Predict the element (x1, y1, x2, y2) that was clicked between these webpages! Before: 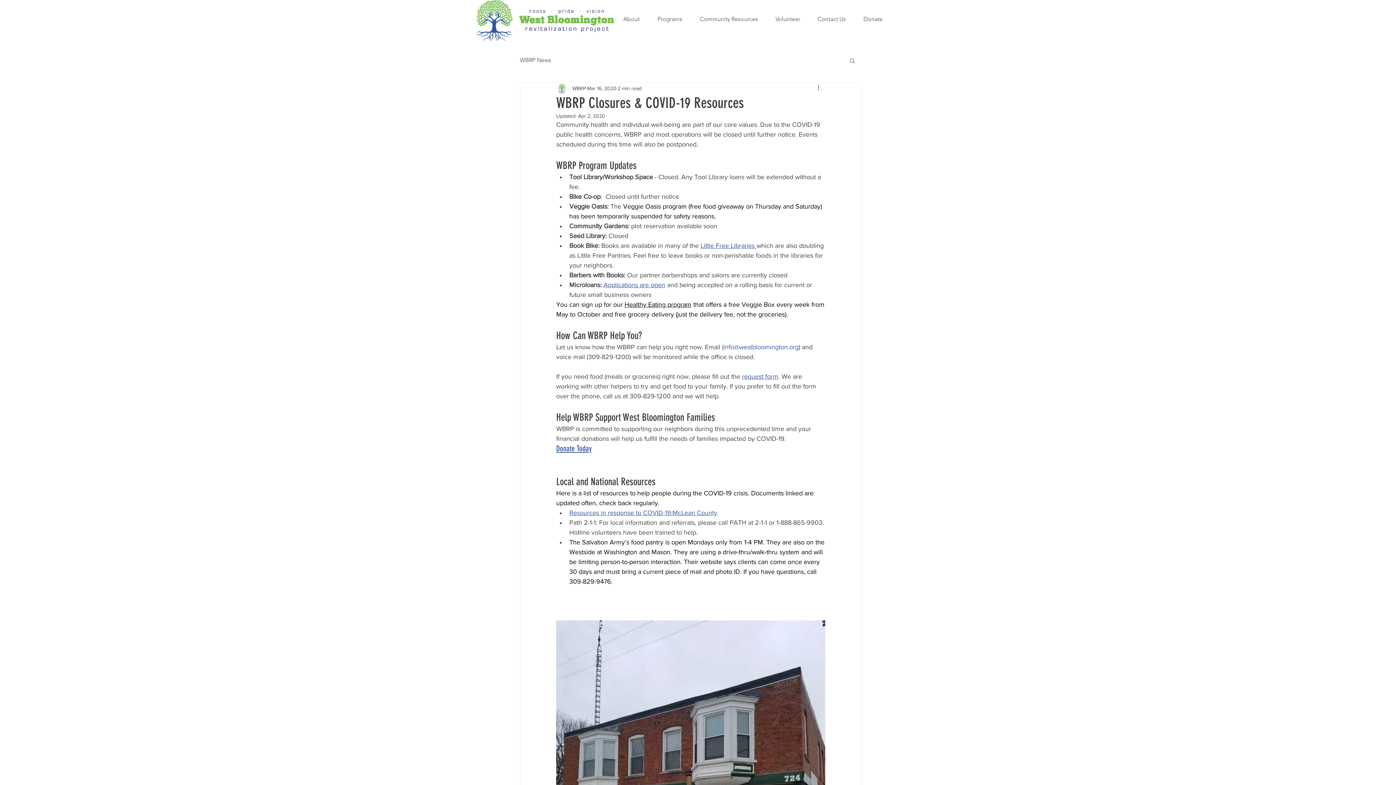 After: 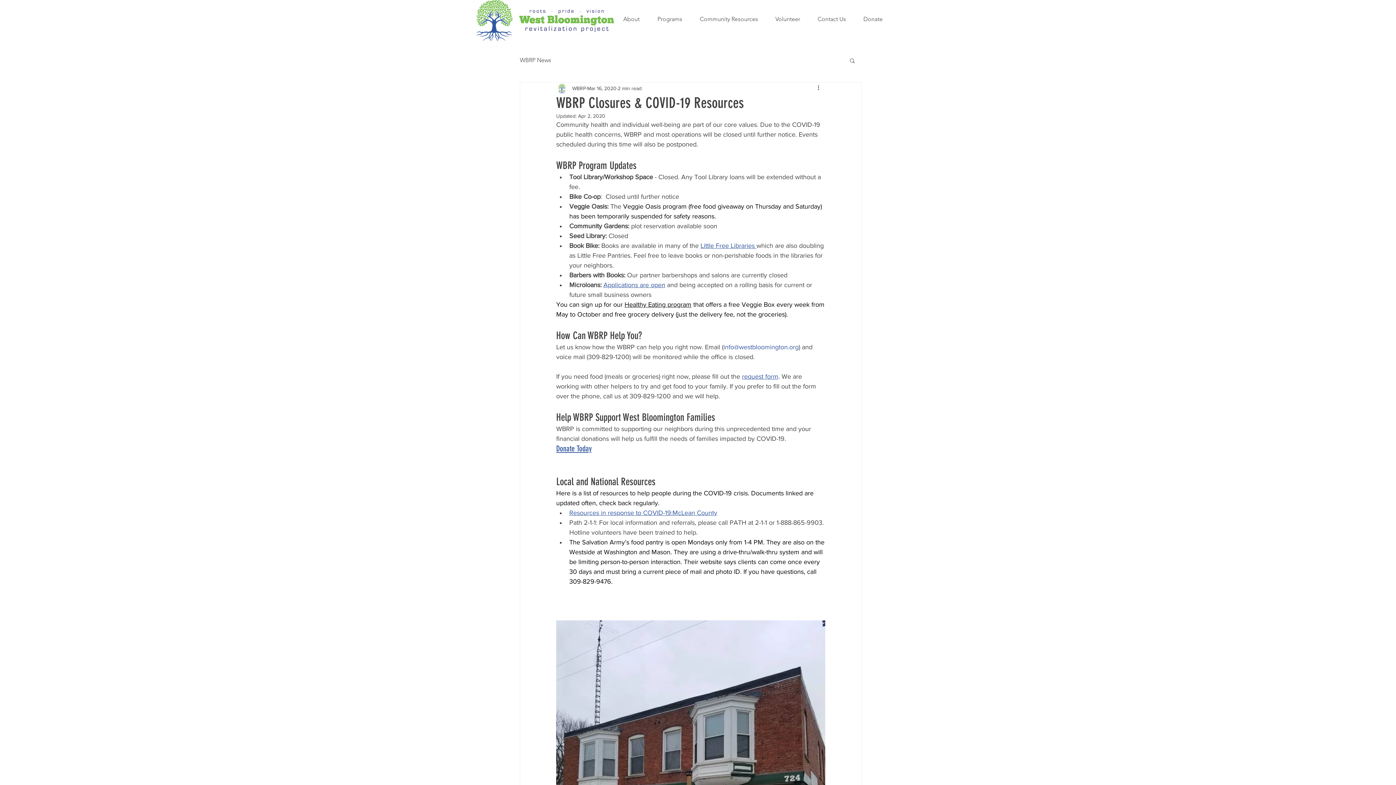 Action: bbox: (742, 373, 778, 380) label: request form